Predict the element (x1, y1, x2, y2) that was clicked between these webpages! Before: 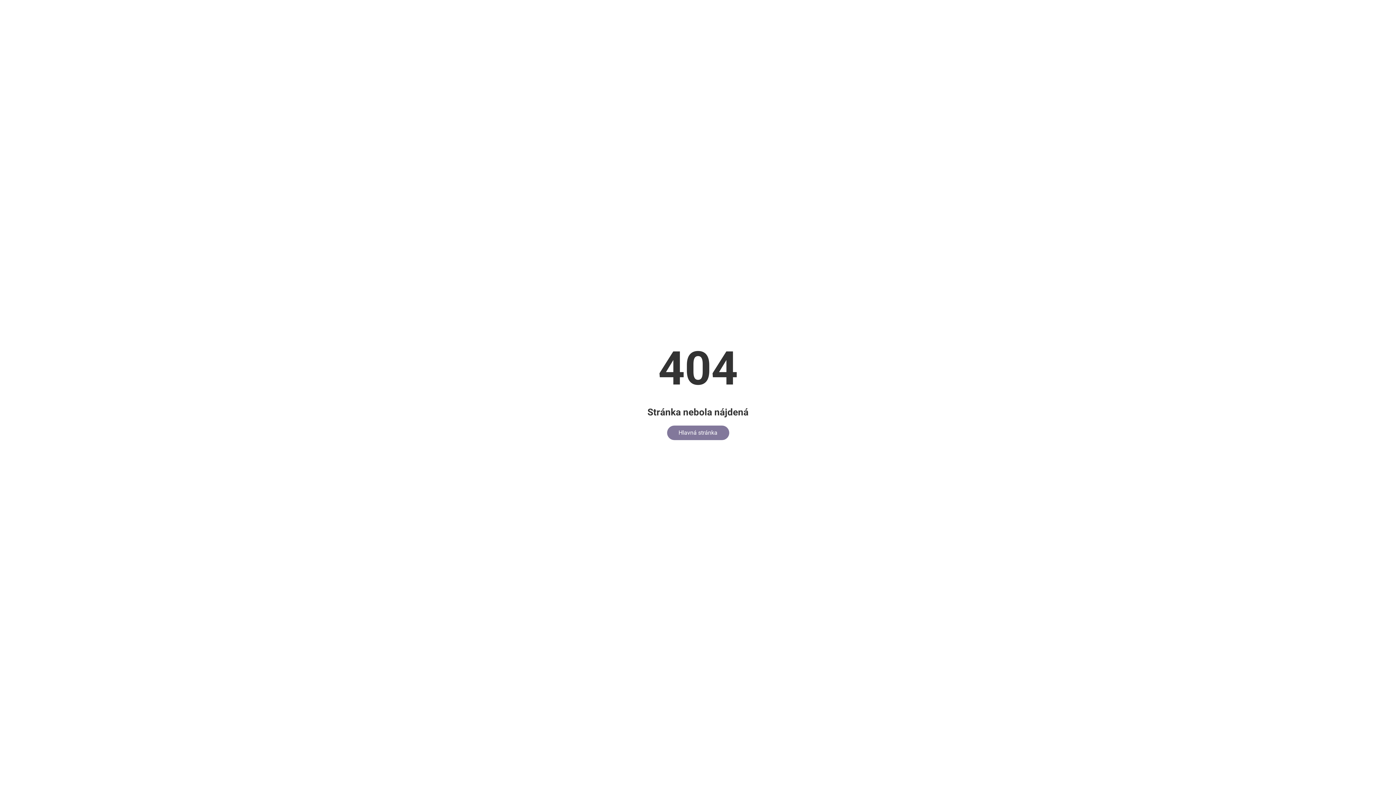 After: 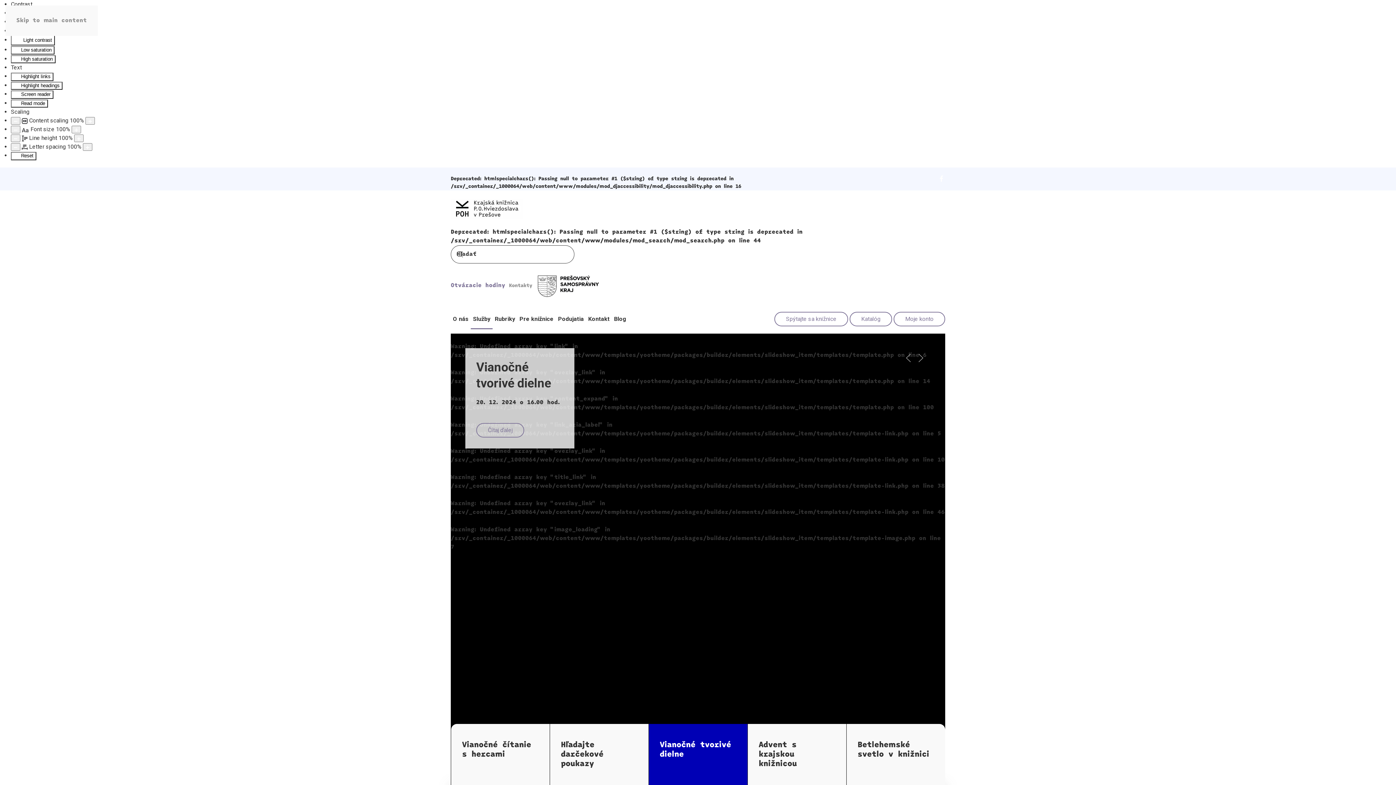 Action: label: Hlavná stránka bbox: (667, 425, 729, 440)